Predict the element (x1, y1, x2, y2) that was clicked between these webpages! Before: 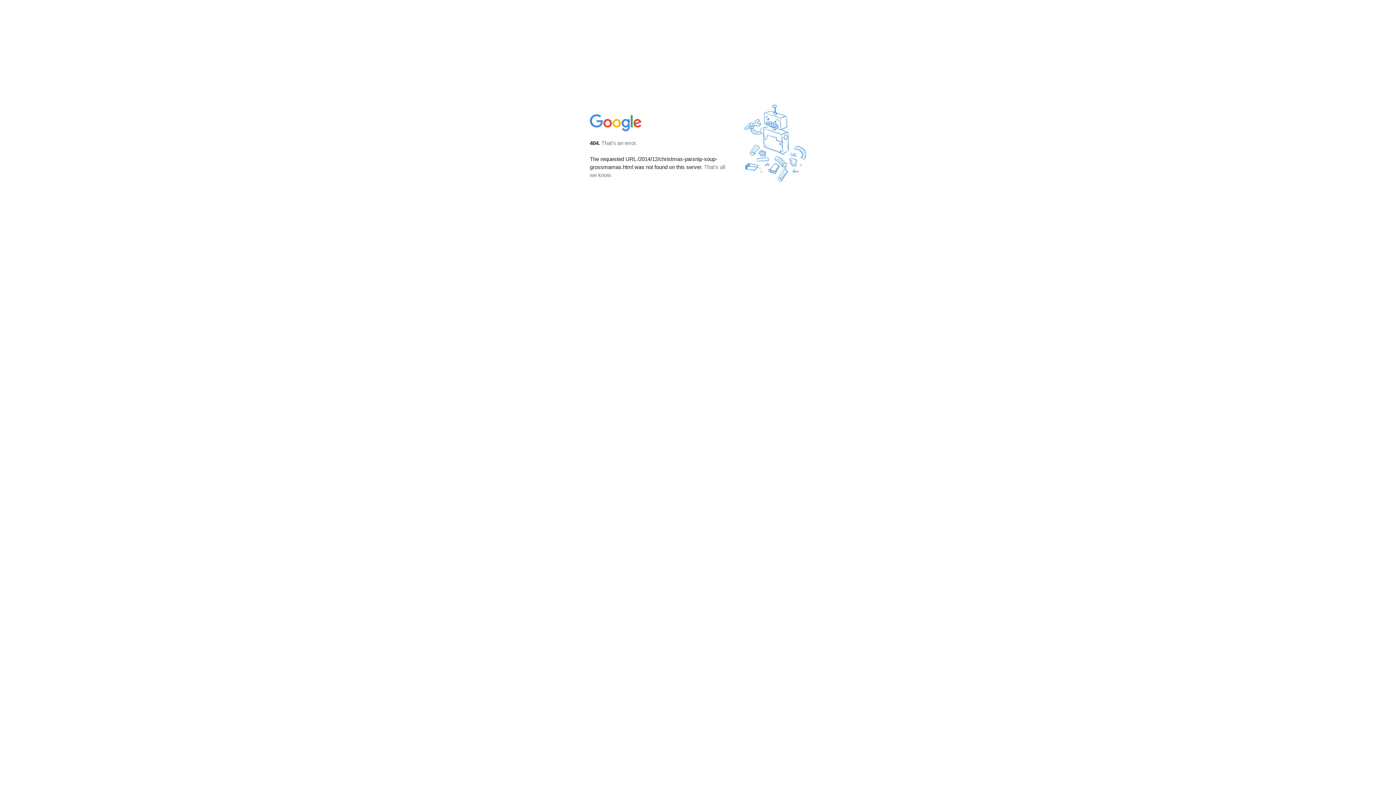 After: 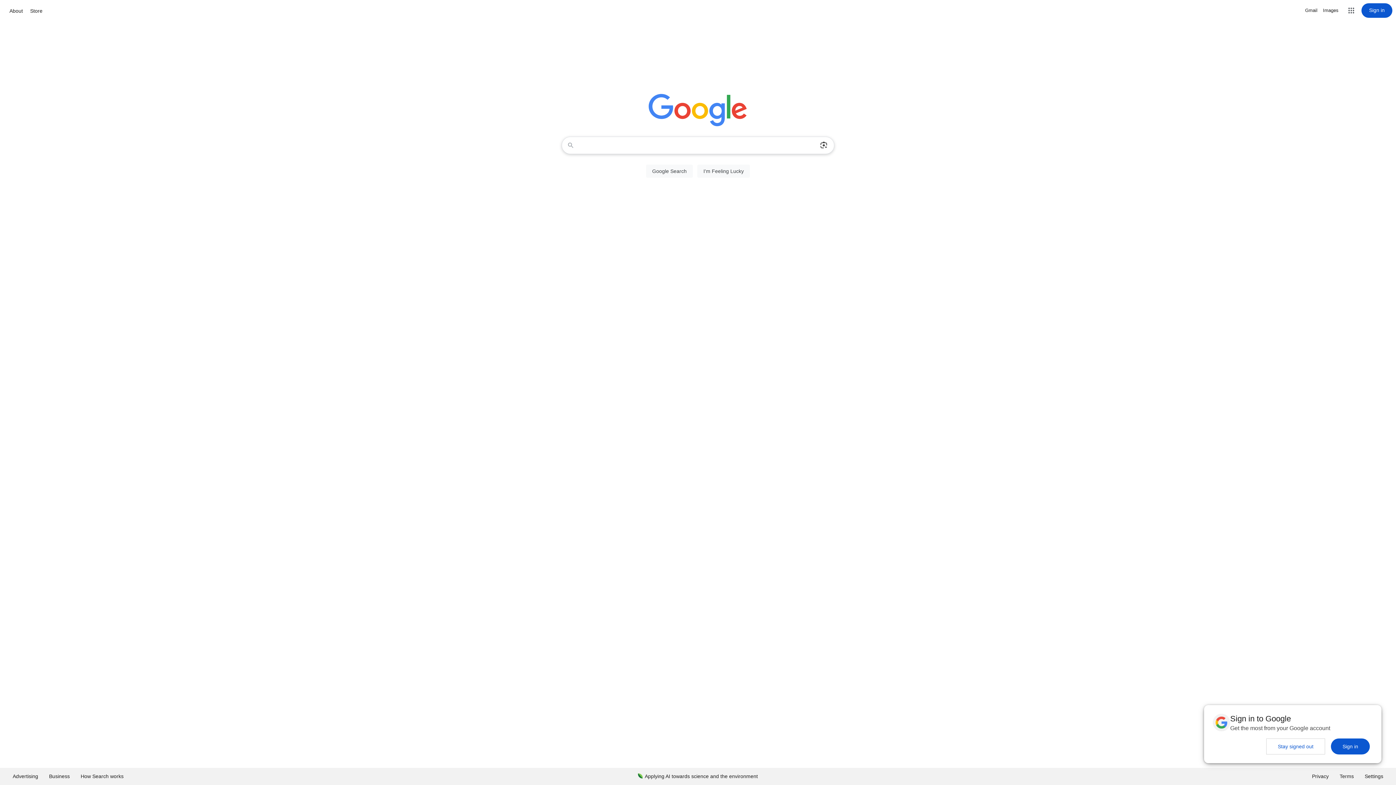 Action: bbox: (590, 127, 642, 134)